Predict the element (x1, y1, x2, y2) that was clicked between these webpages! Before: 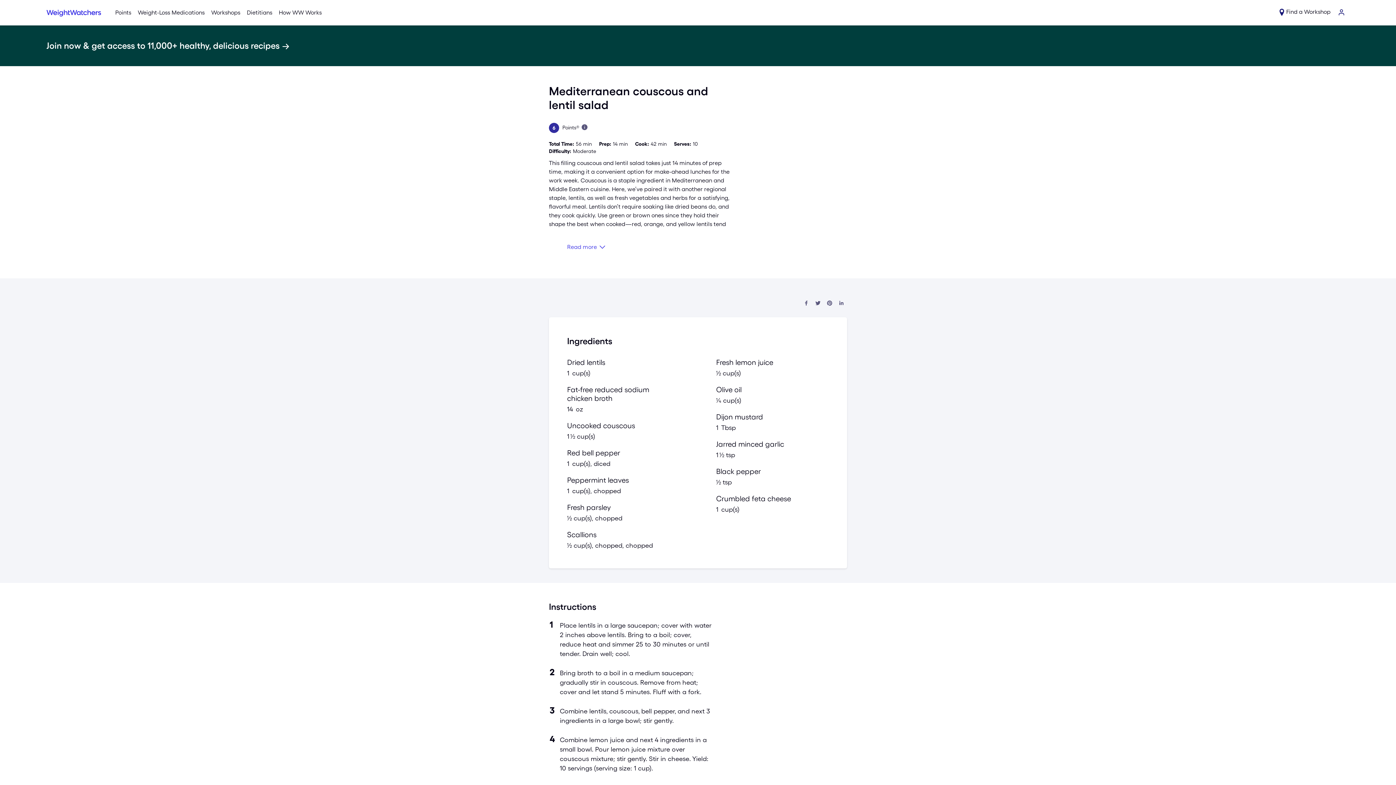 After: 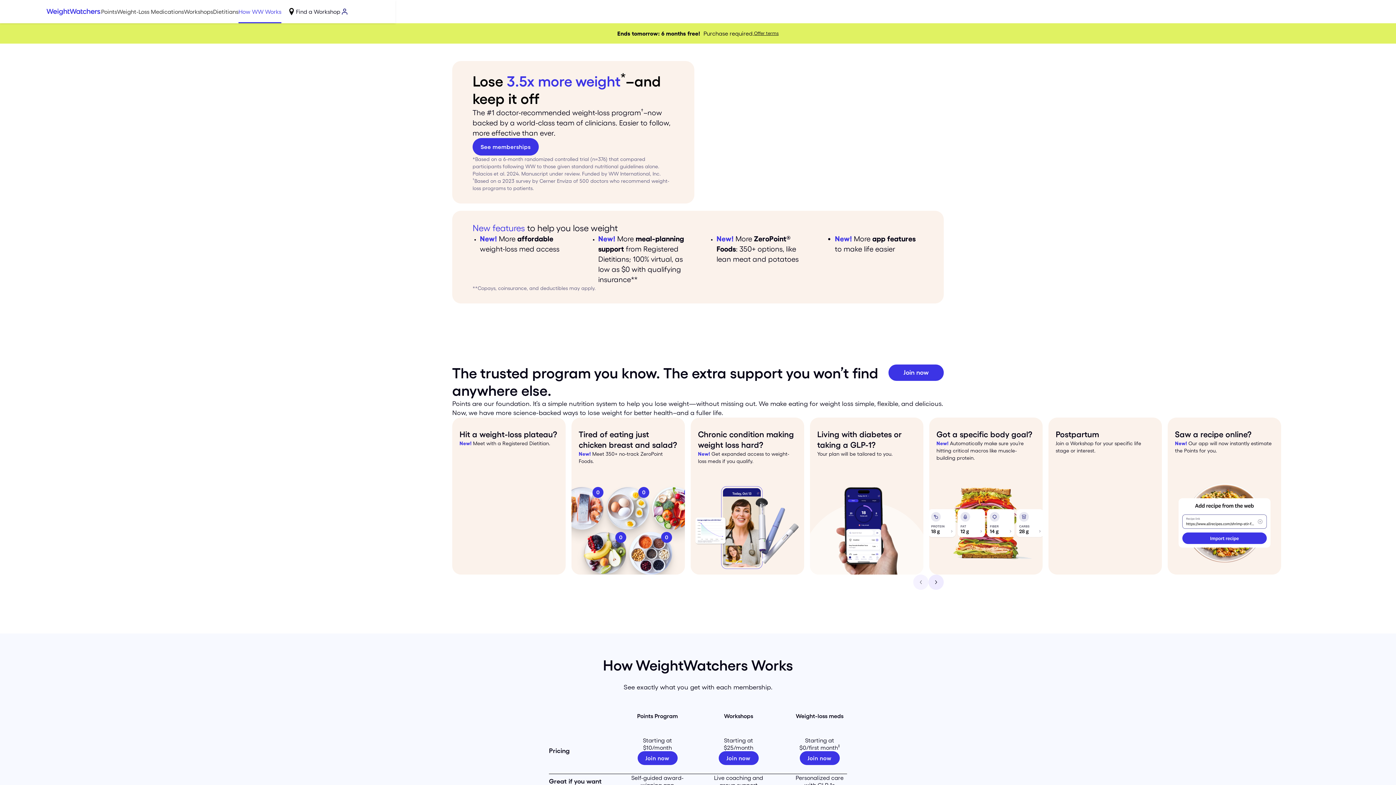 Action: bbox: (275, 0, 325, 25) label: How WW Works